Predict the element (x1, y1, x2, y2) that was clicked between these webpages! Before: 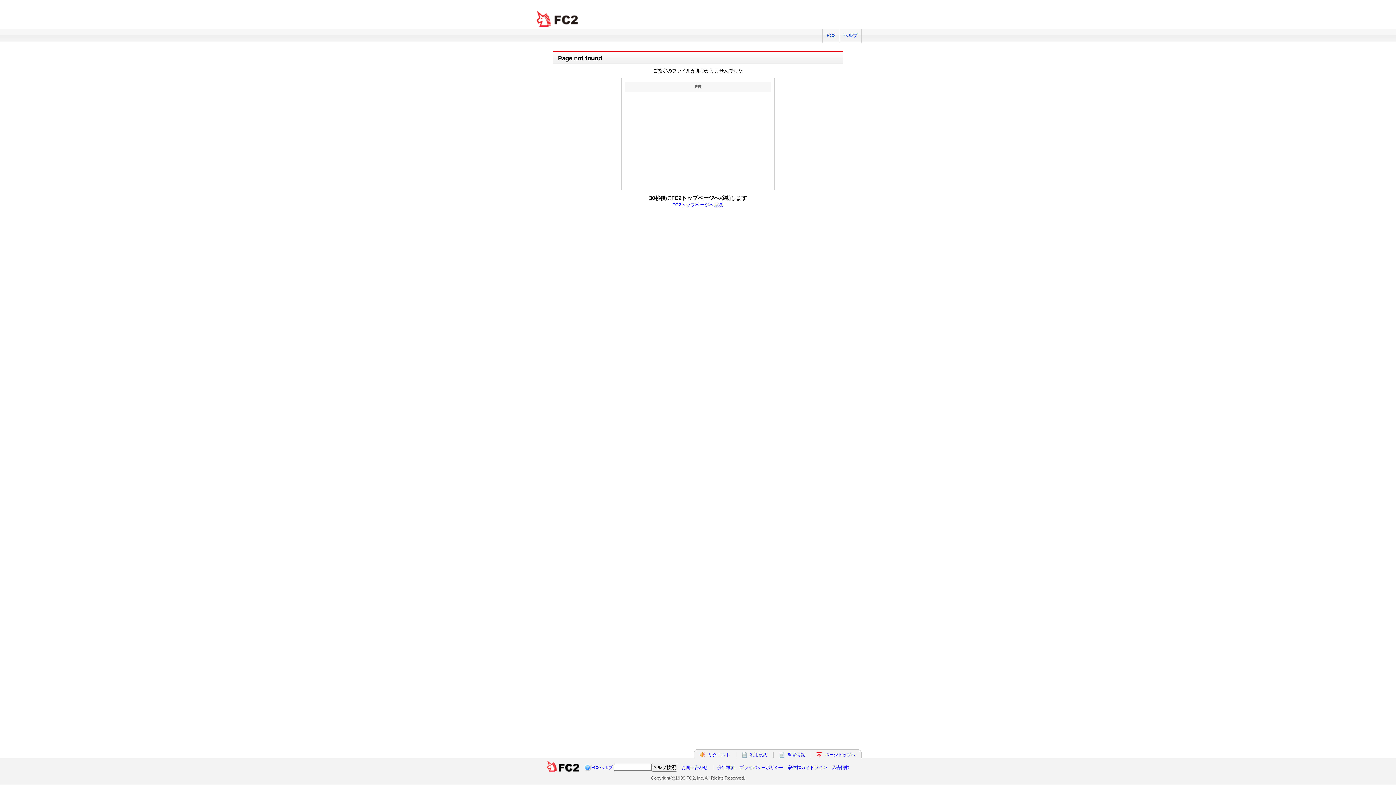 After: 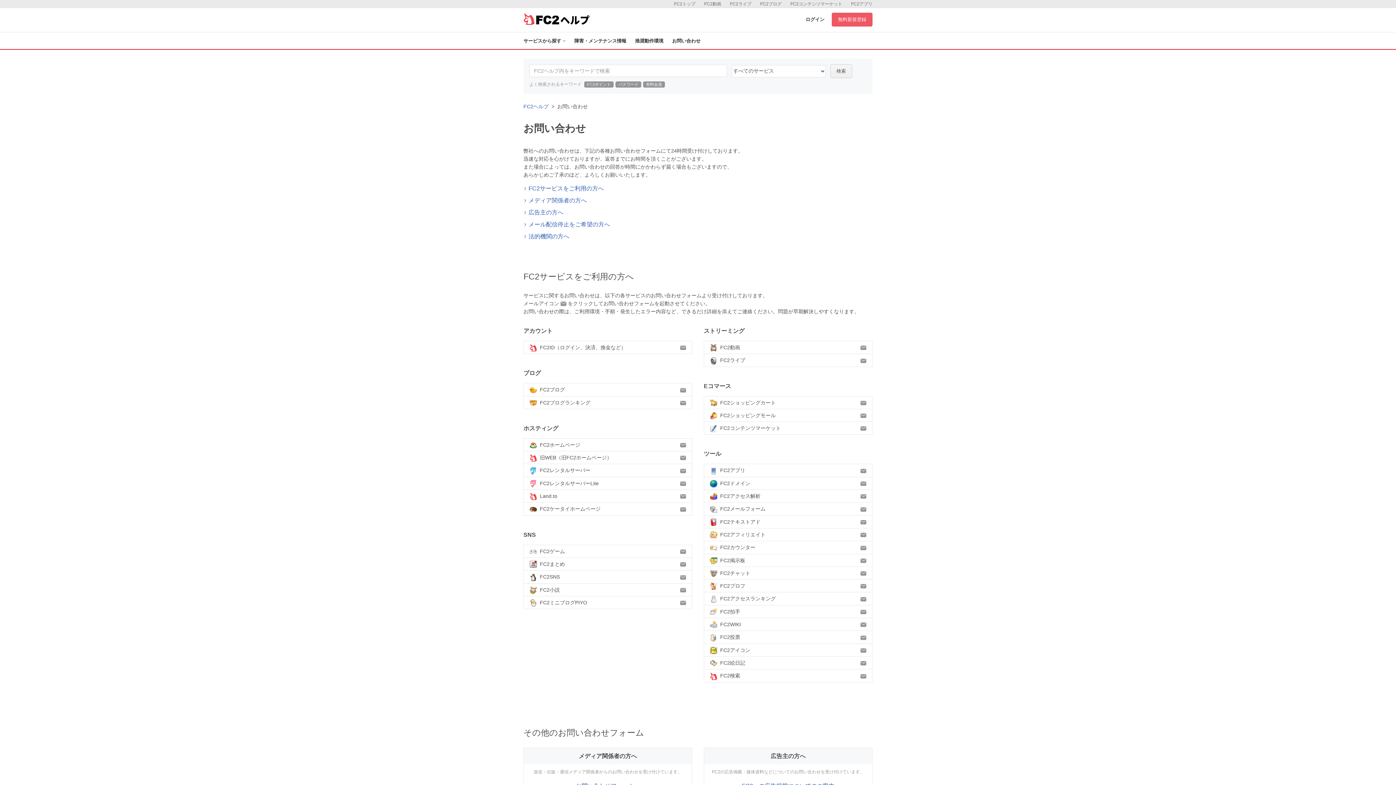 Action: bbox: (681, 765, 707, 770) label: お問い合わせ